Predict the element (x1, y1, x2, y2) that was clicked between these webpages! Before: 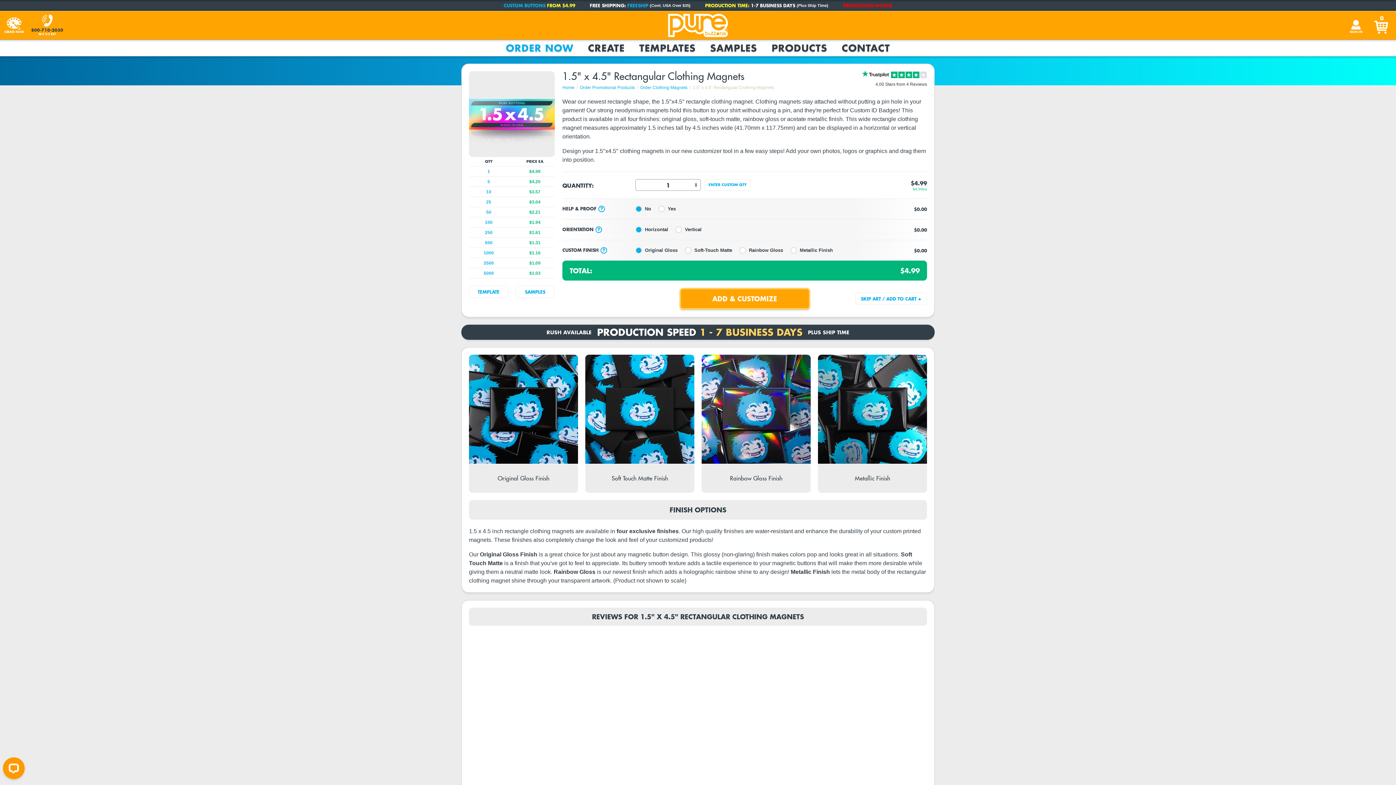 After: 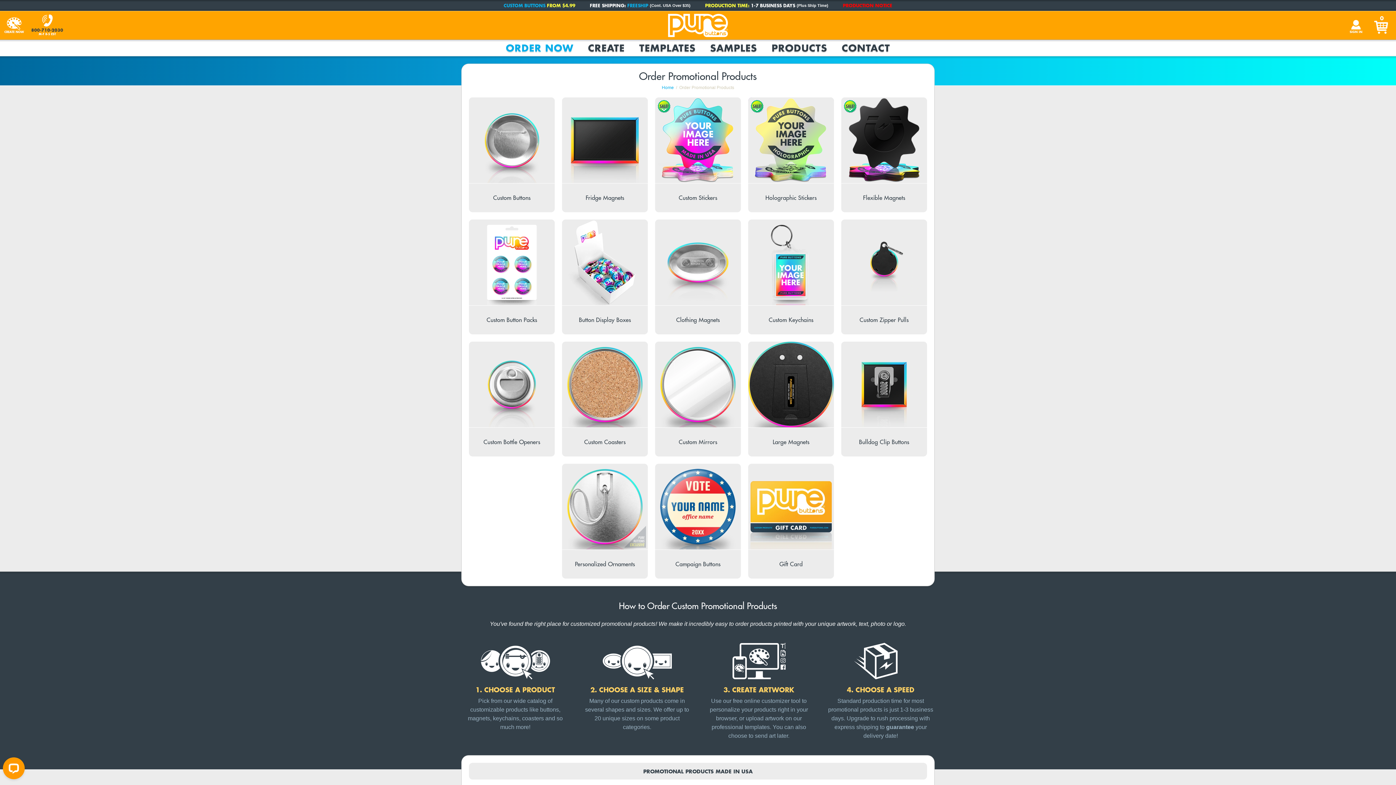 Action: bbox: (580, 85, 634, 90) label: Order Promotional Products